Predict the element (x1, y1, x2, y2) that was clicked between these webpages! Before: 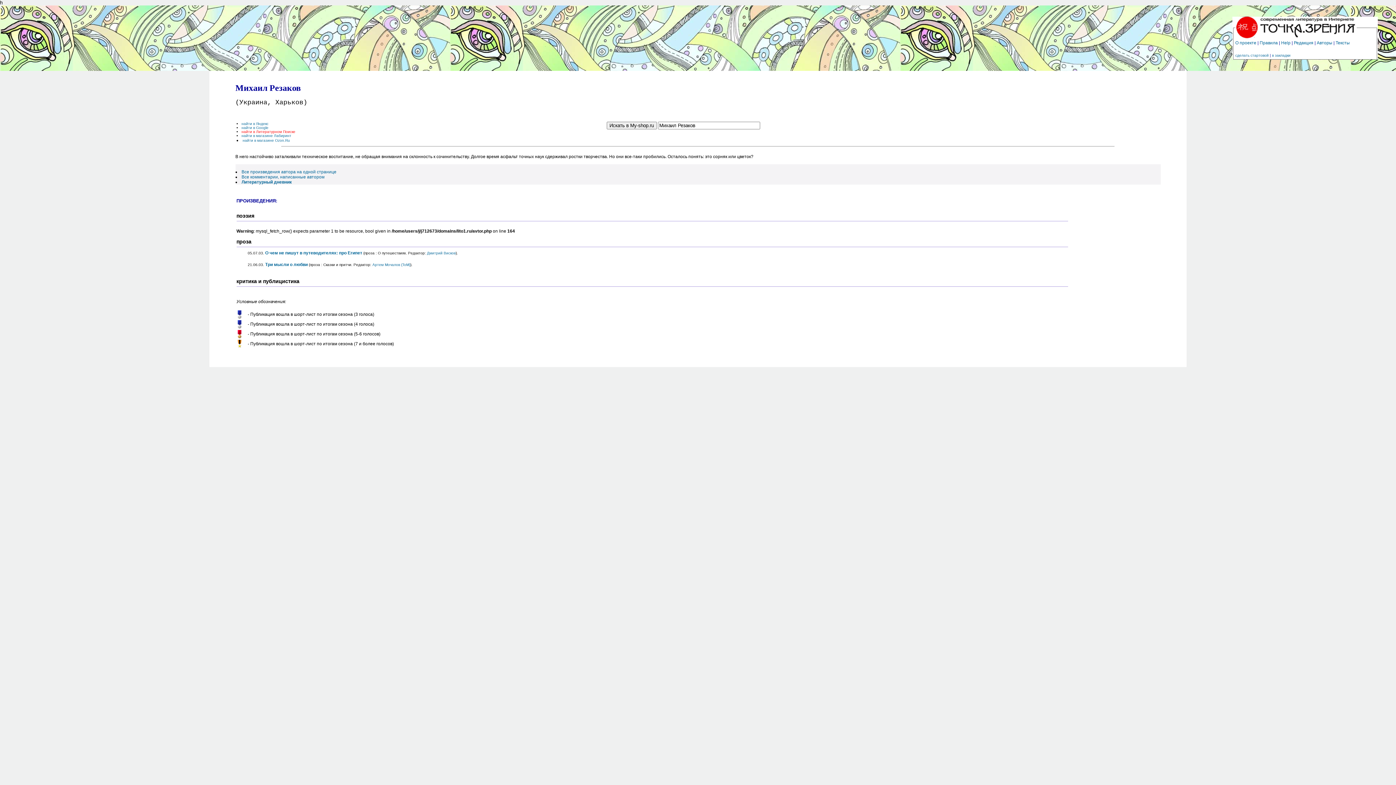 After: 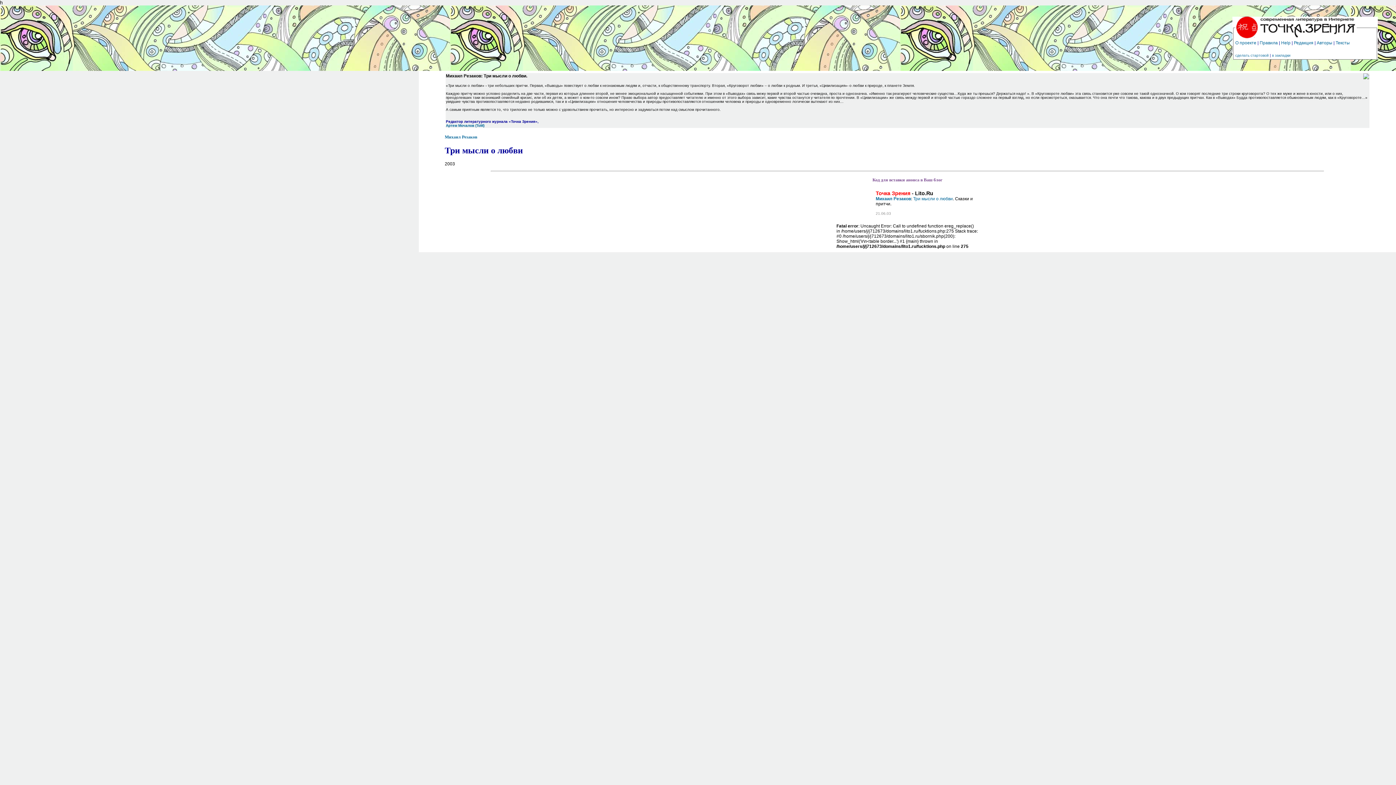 Action: bbox: (265, 262, 307, 267) label: Три мысли о любви